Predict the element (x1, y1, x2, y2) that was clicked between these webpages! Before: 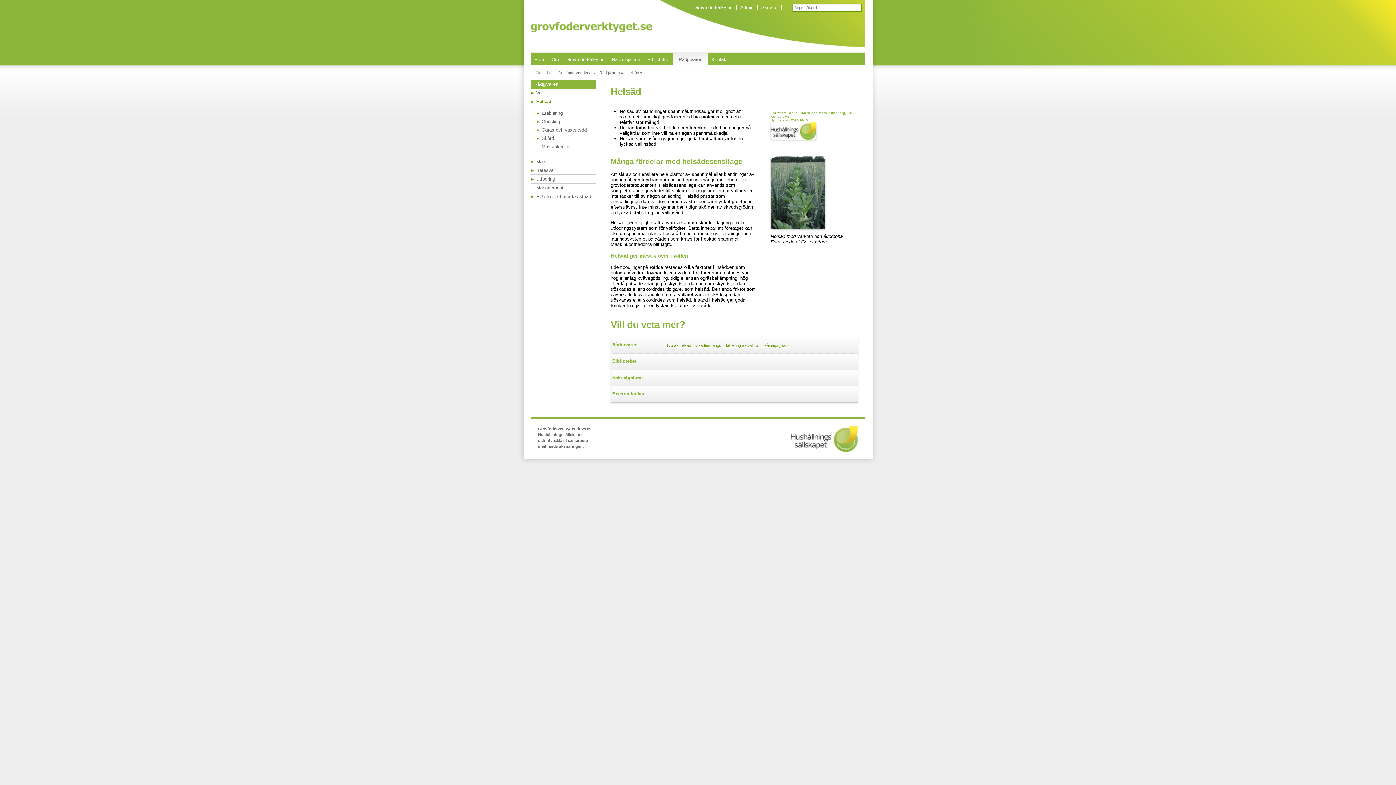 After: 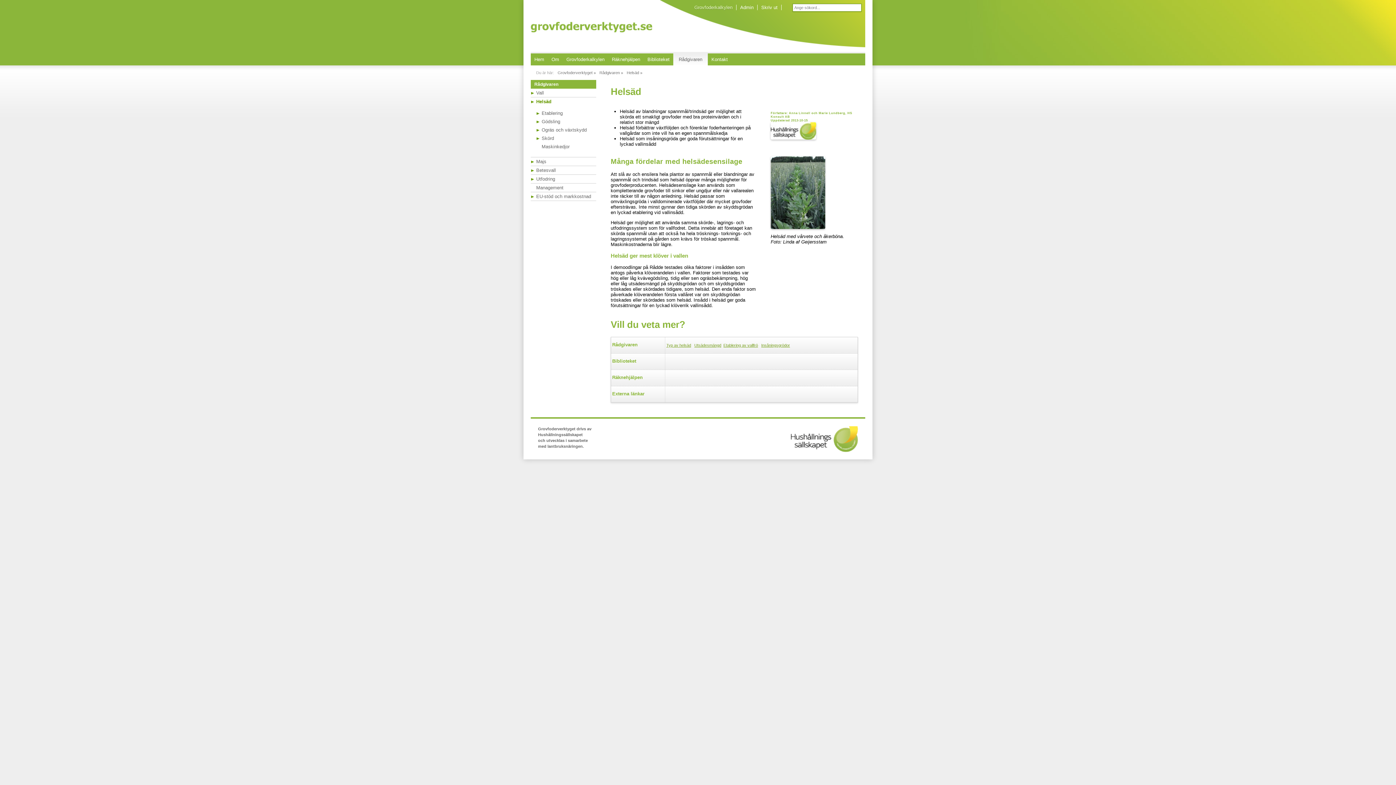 Action: bbox: (694, 4, 736, 10) label: Grovfoderkalkylen